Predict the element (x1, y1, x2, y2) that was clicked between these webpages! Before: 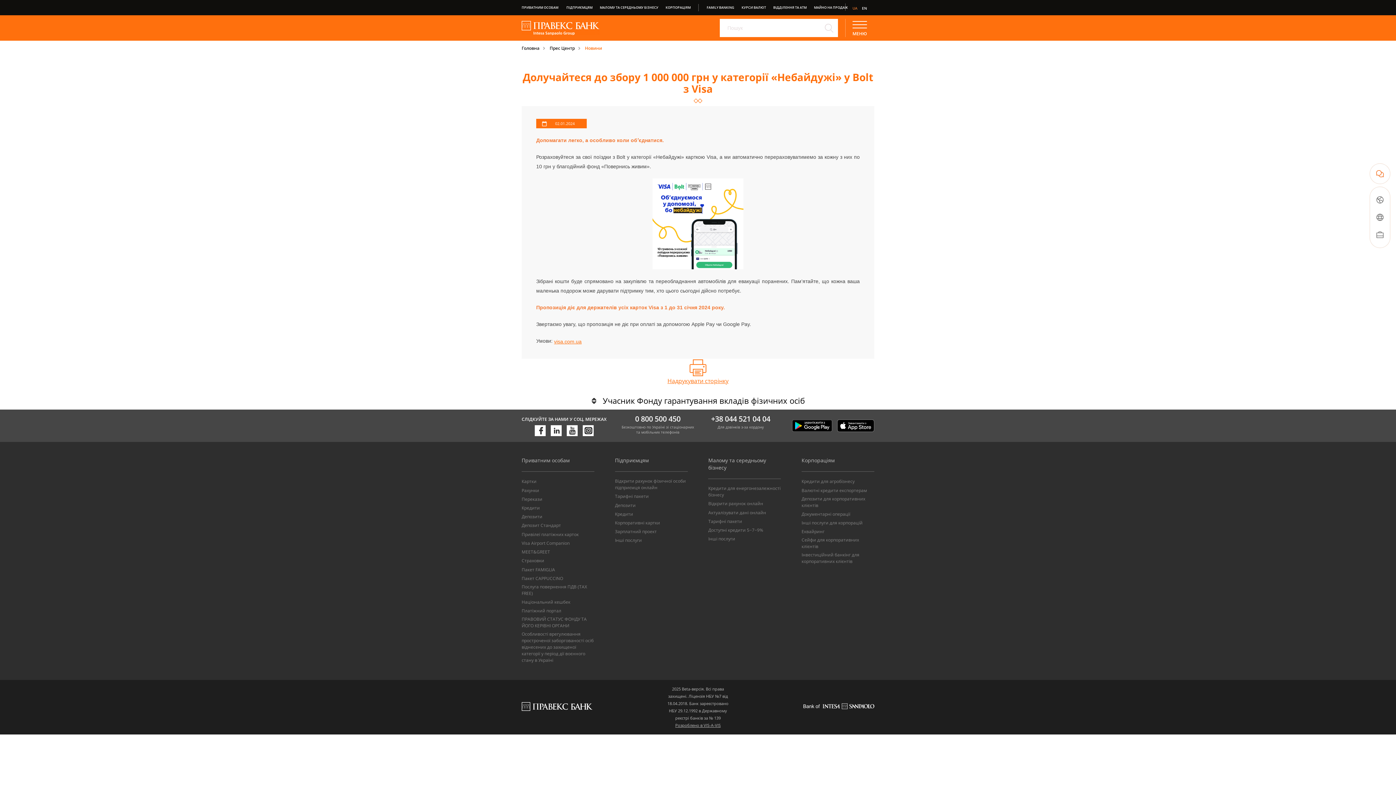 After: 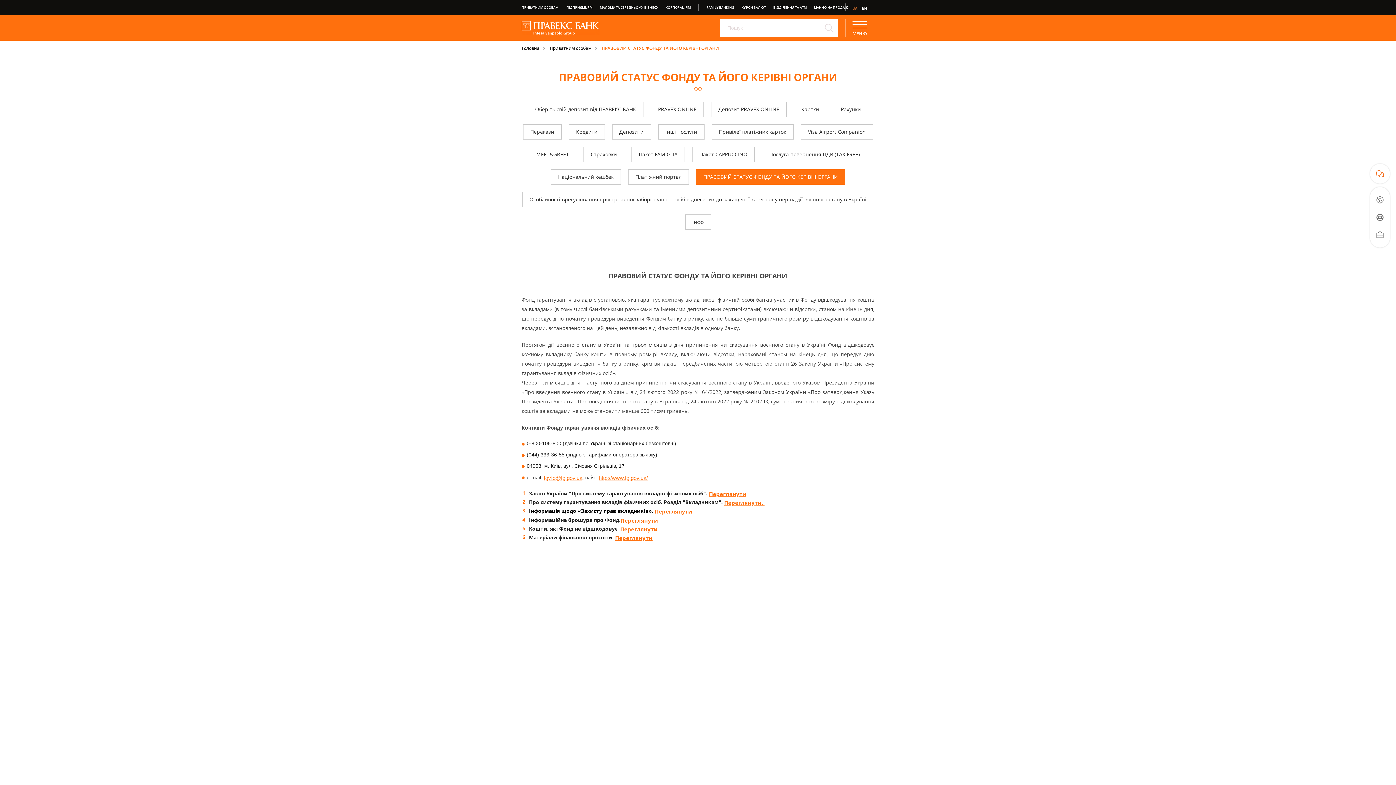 Action: label: ПРАВОВИЙ СТАТУС ФОНДУ ТА ЙОГО КЕРІВНІ ОРГАНИ bbox: (521, 614, 594, 629)